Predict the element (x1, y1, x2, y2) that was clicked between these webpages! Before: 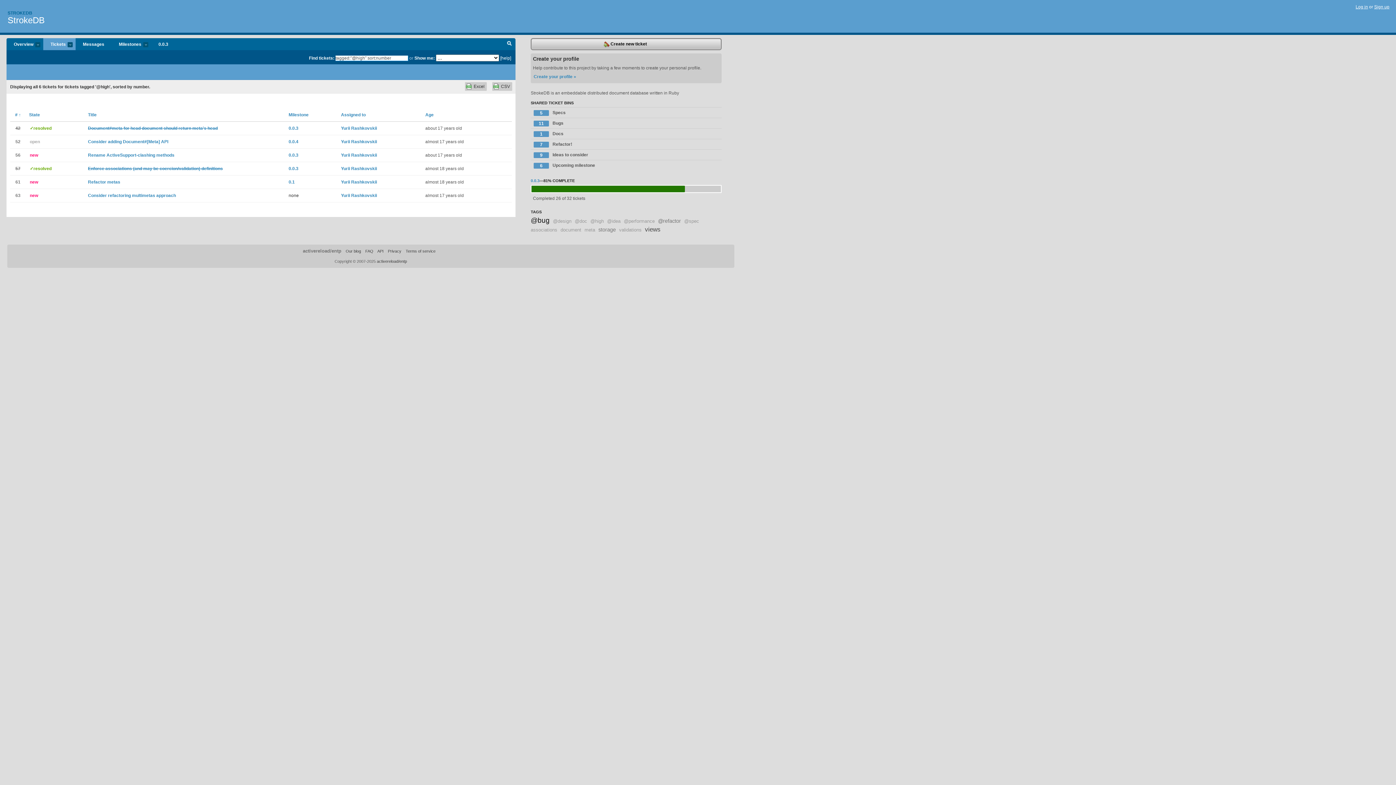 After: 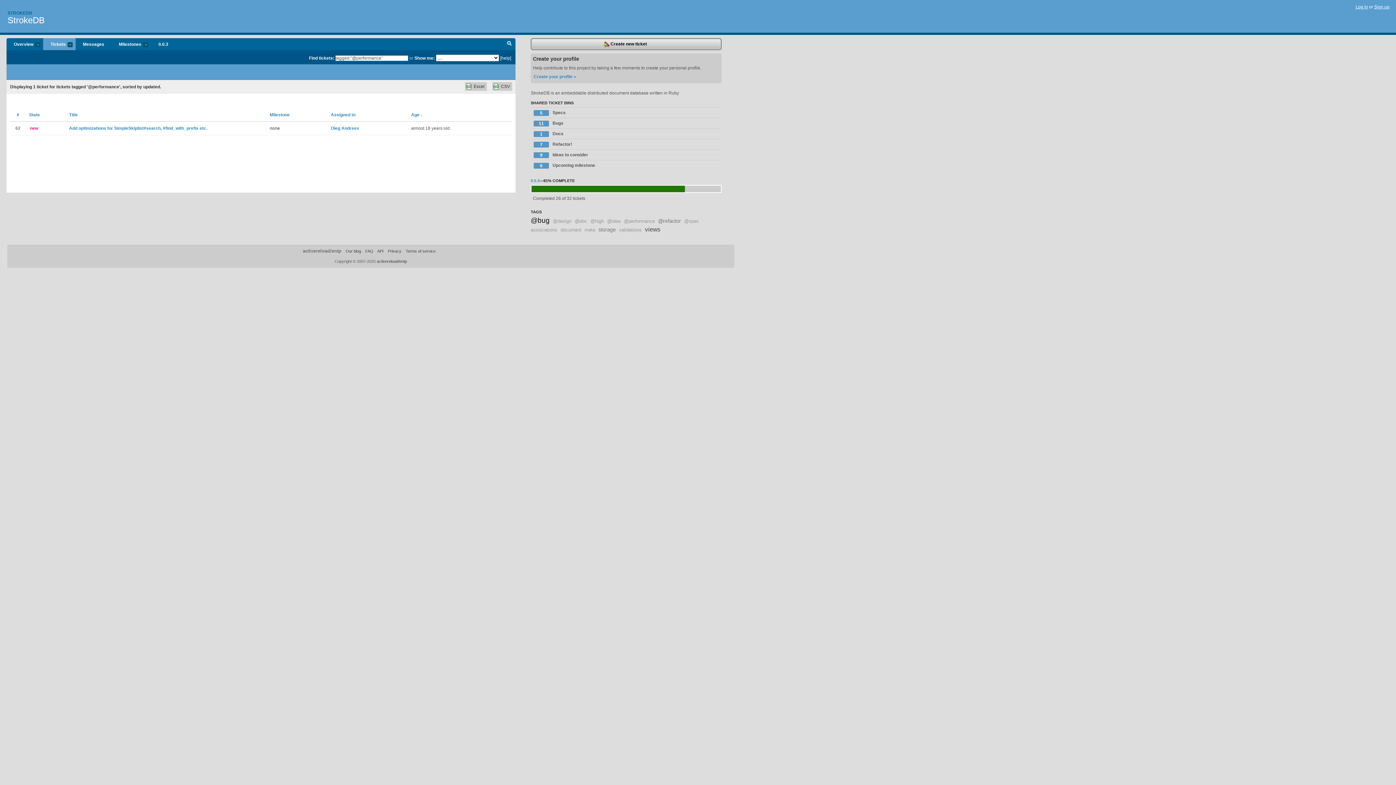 Action: bbox: (624, 218, 654, 224) label: @performance